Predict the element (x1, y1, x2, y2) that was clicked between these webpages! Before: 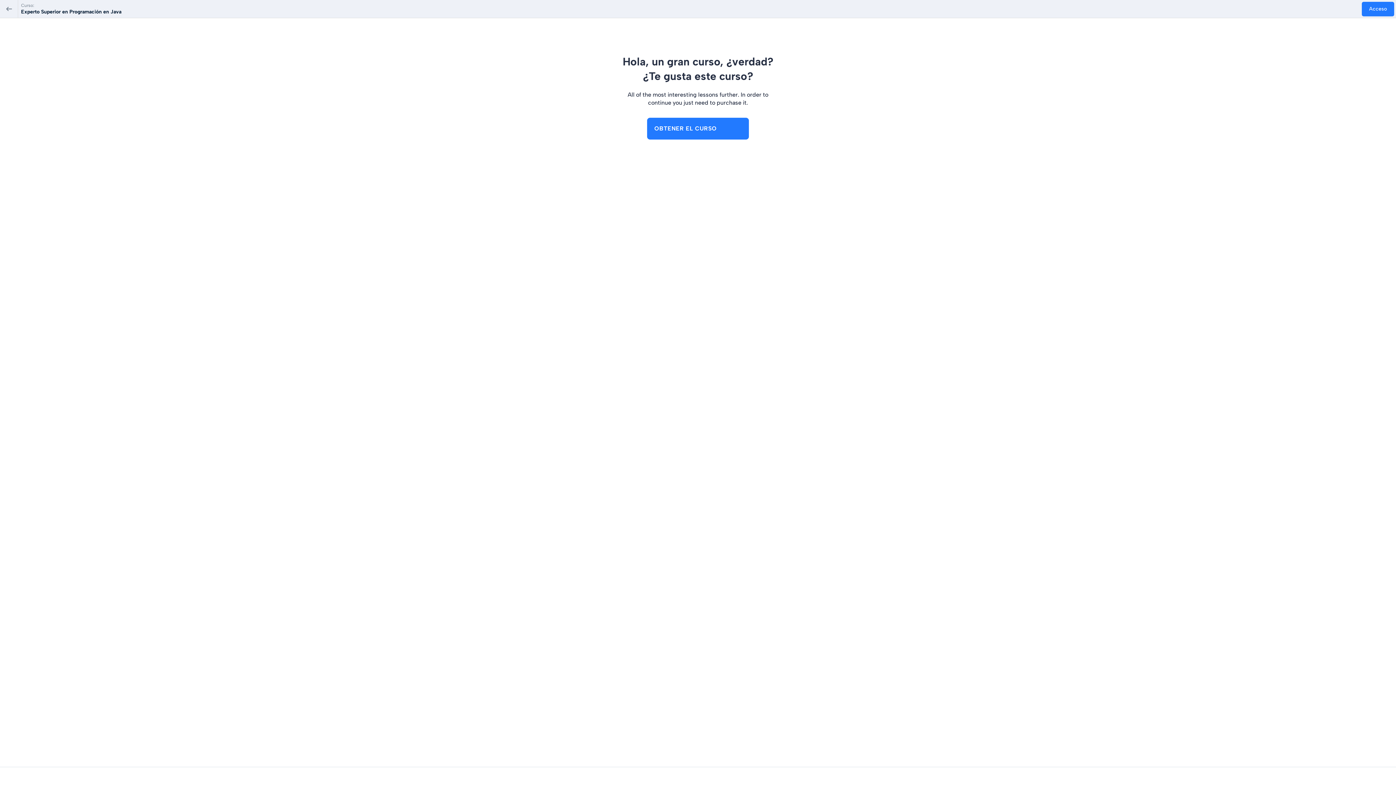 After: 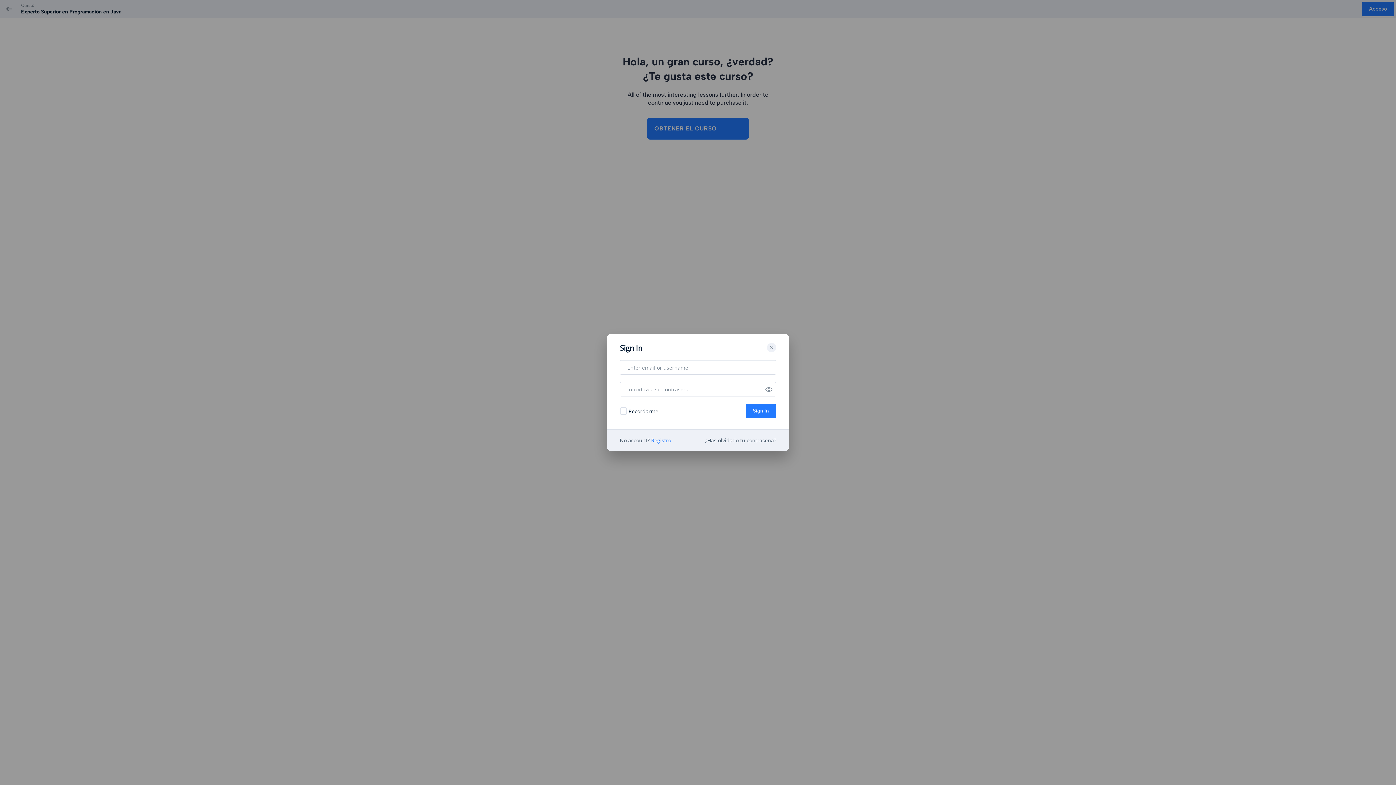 Action: bbox: (1362, 1, 1394, 16) label: Acceso